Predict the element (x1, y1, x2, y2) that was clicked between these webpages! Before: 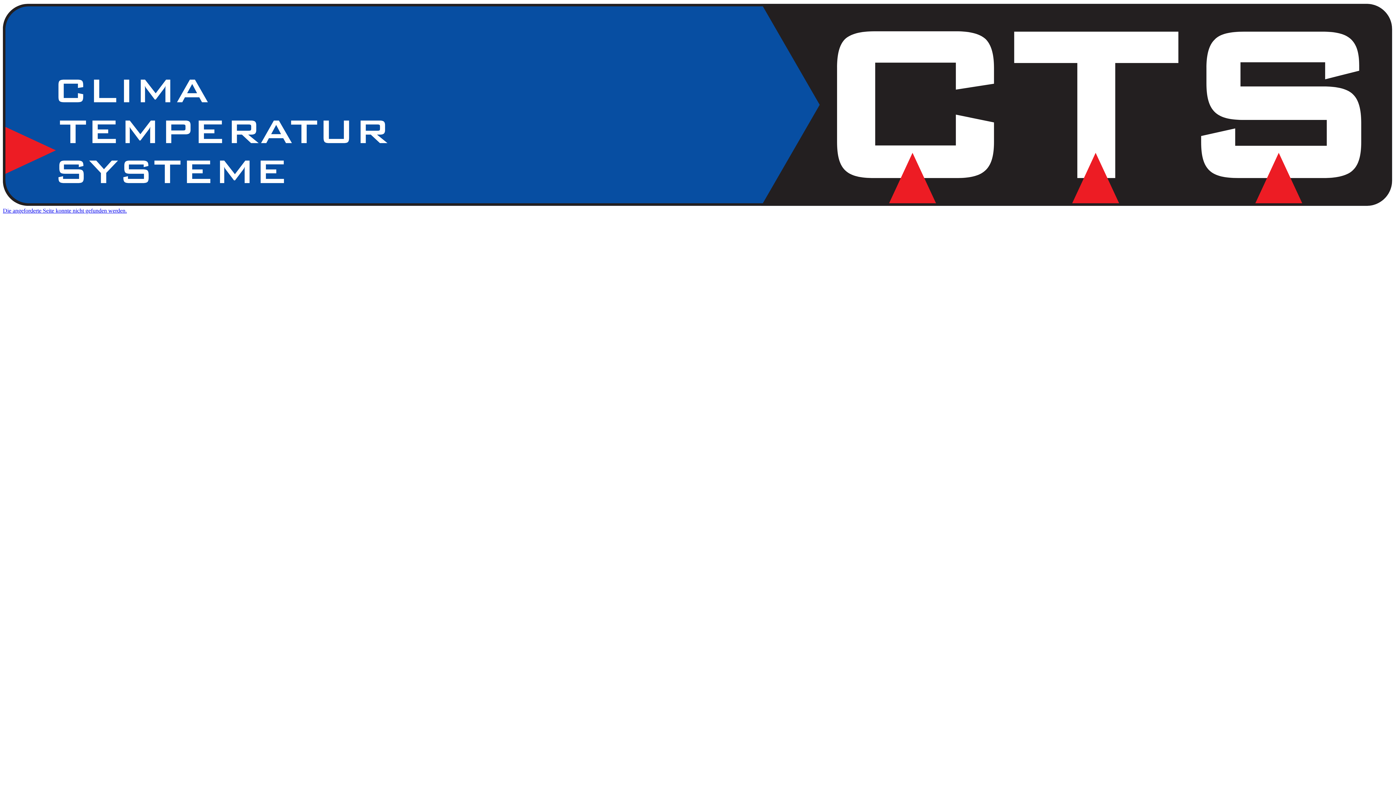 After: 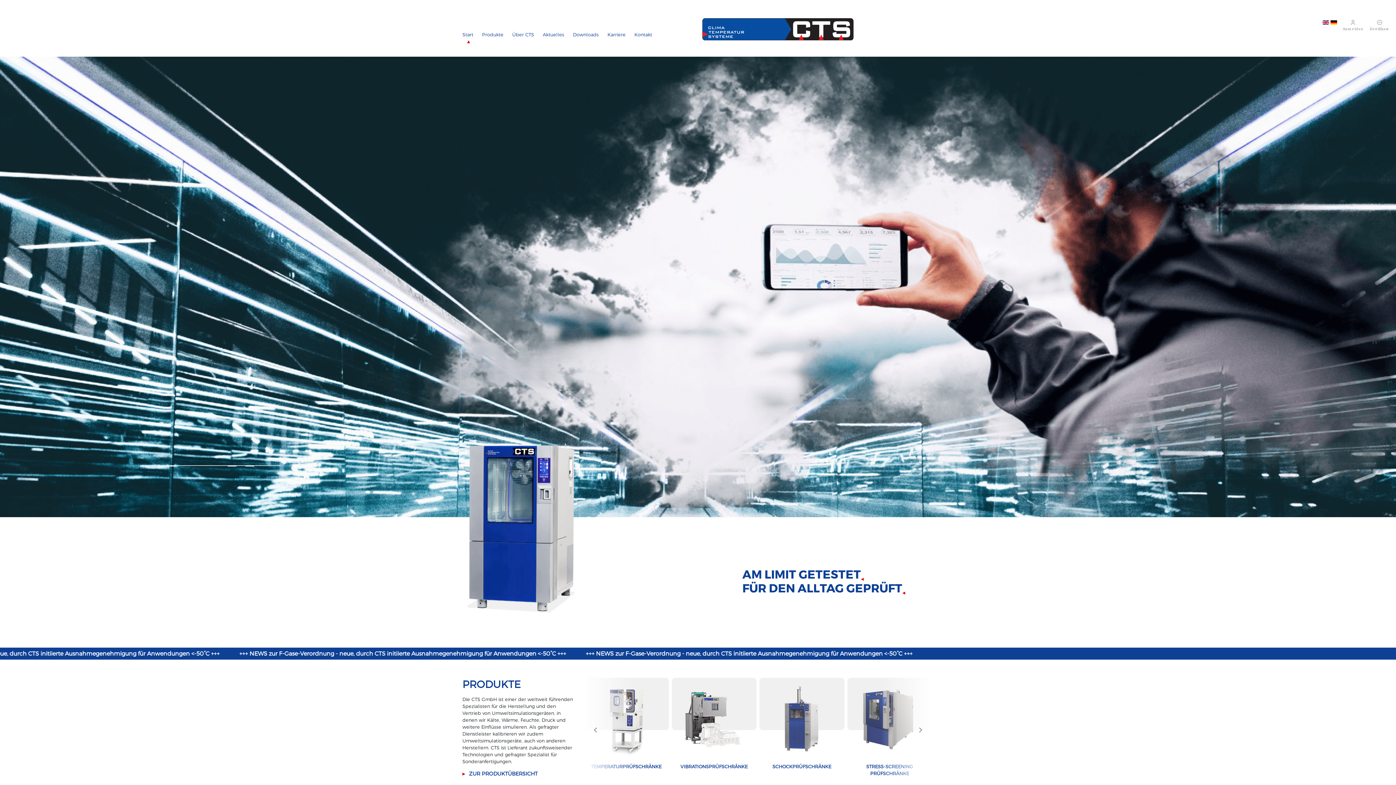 Action: bbox: (2, 207, 126, 213) label: Die angeforderte Seite konnte nicht gefunden werden.